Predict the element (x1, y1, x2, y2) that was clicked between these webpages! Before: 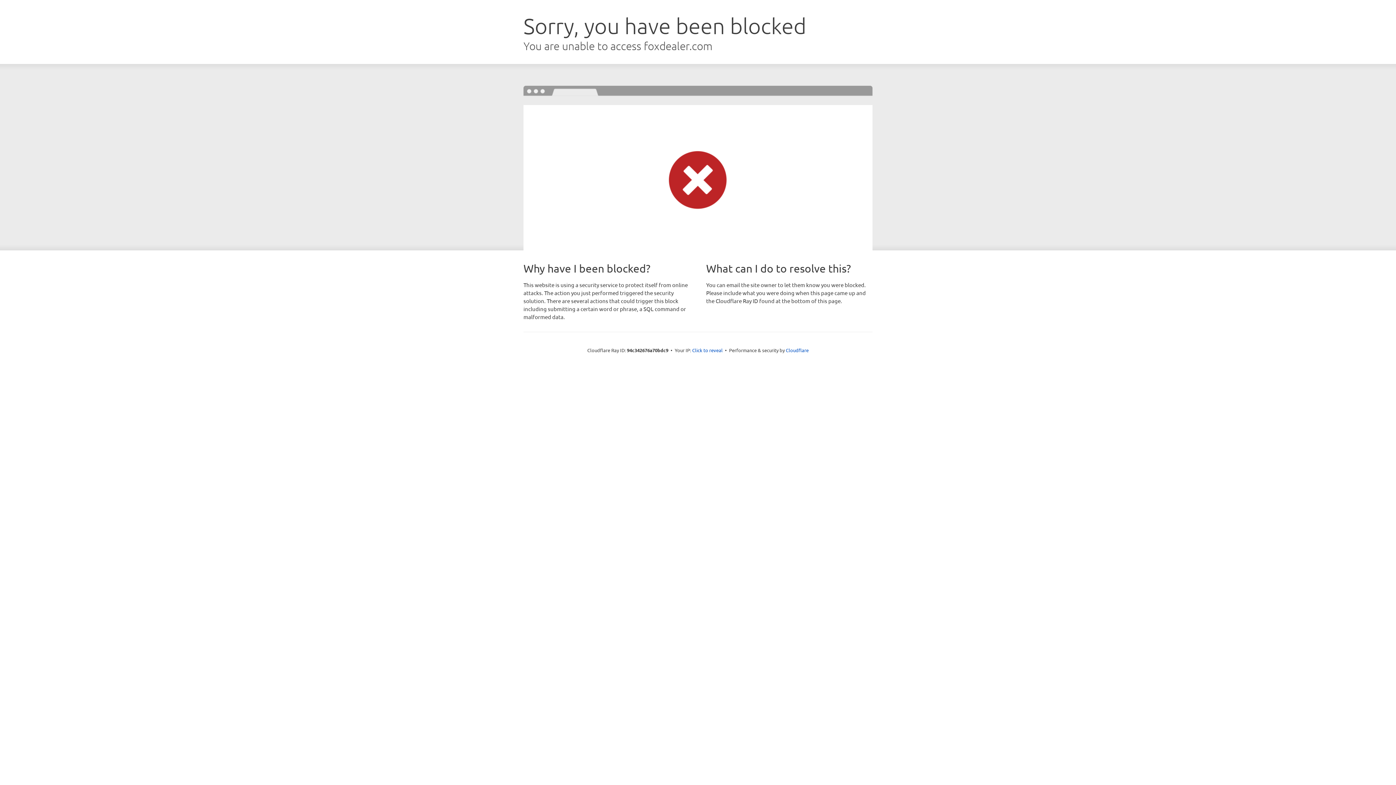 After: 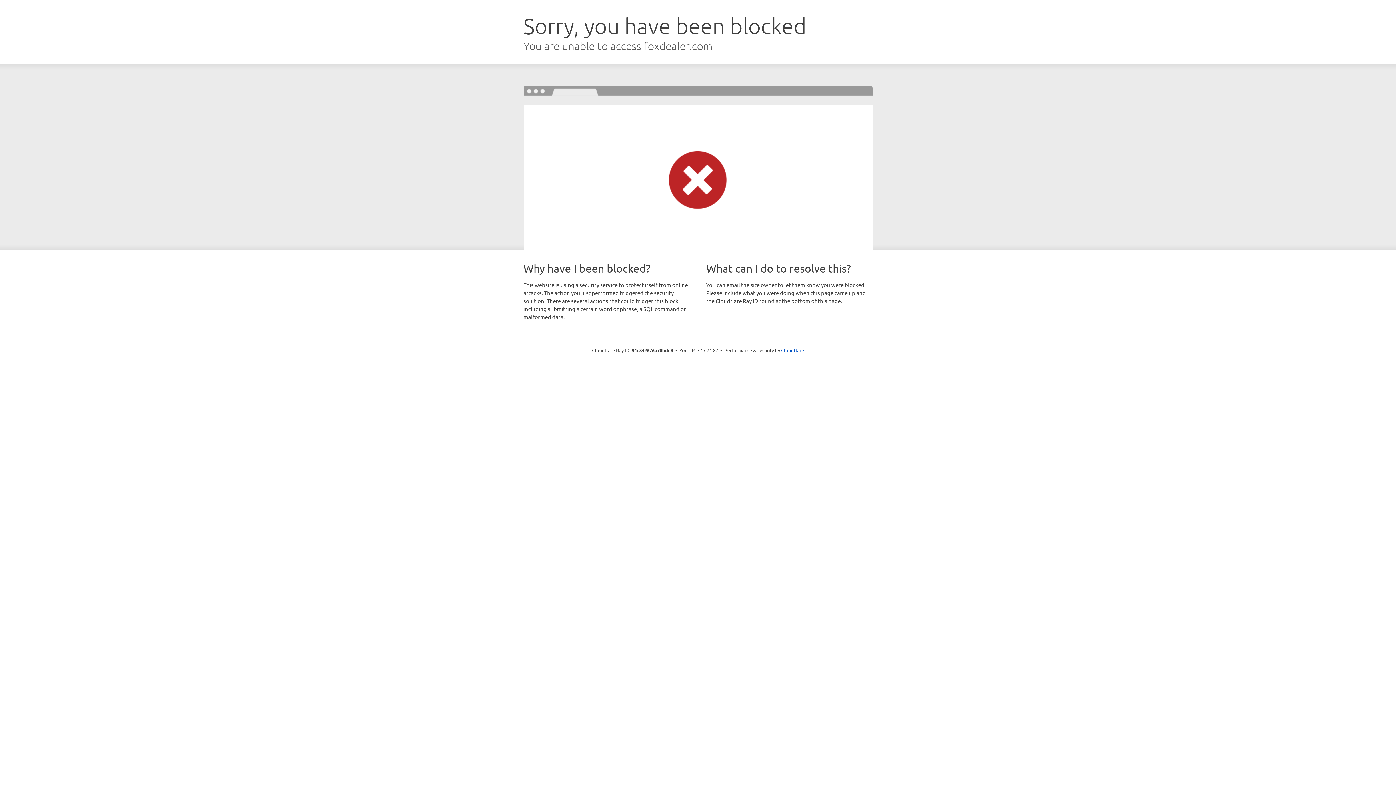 Action: label: Click to reveal bbox: (692, 346, 722, 353)